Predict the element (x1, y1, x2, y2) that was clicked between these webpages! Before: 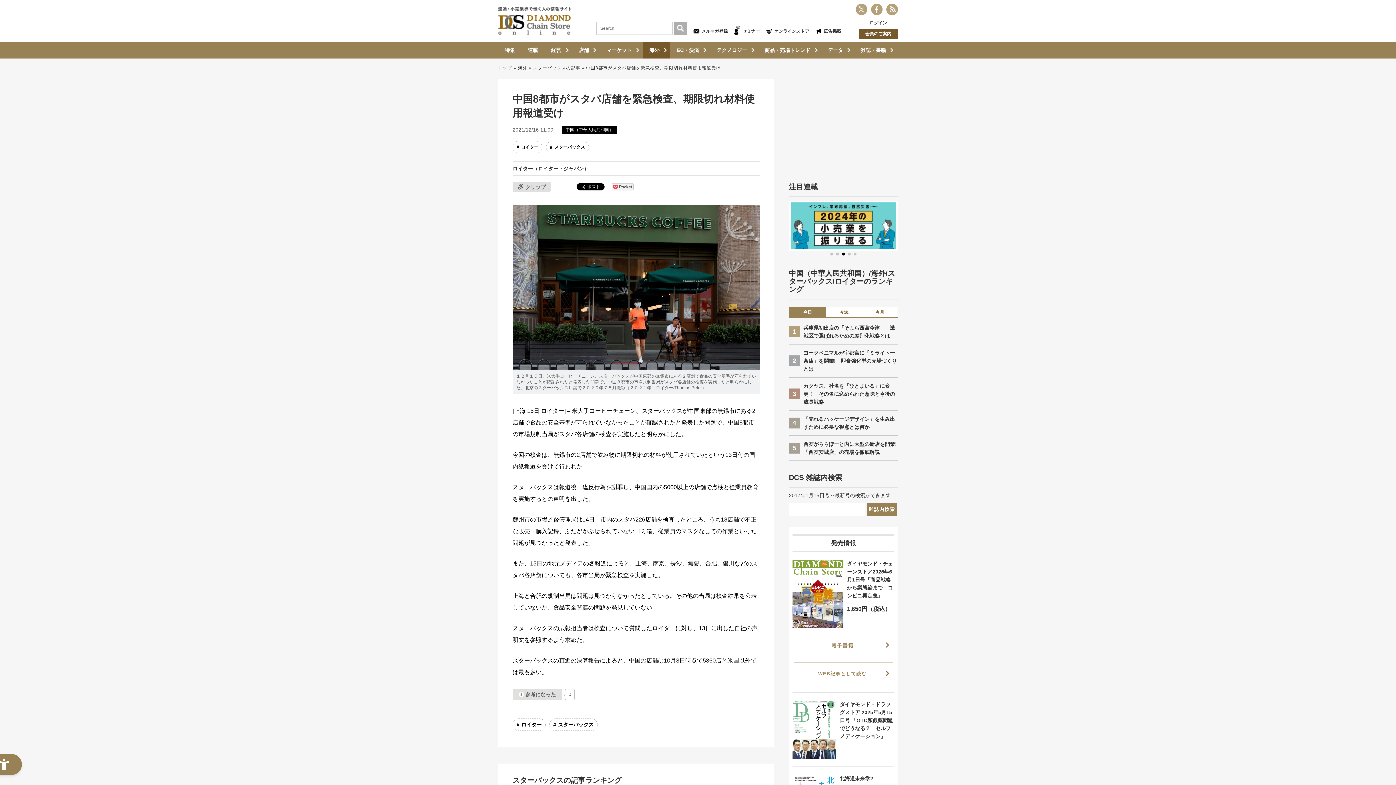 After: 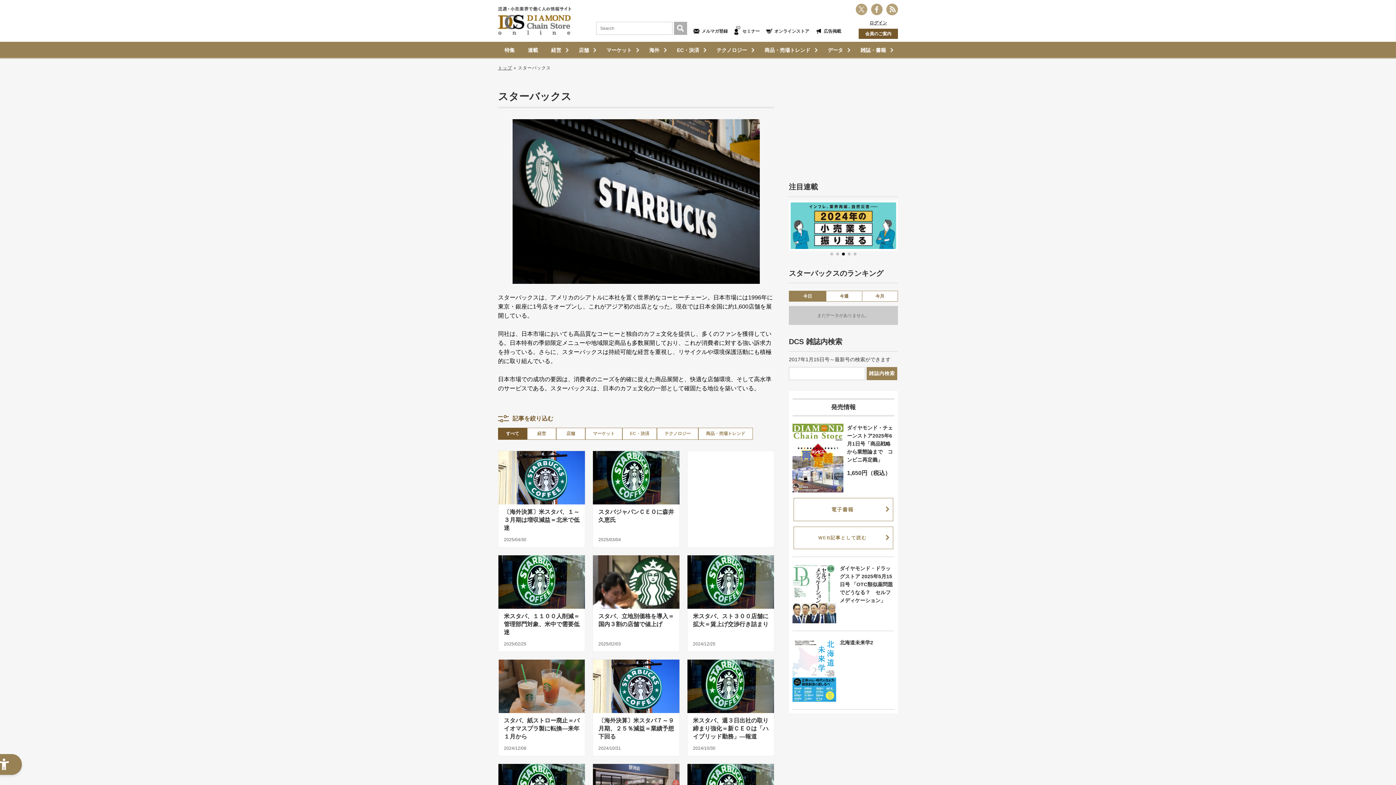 Action: bbox: (546, 141, 589, 153) label: スターバックス